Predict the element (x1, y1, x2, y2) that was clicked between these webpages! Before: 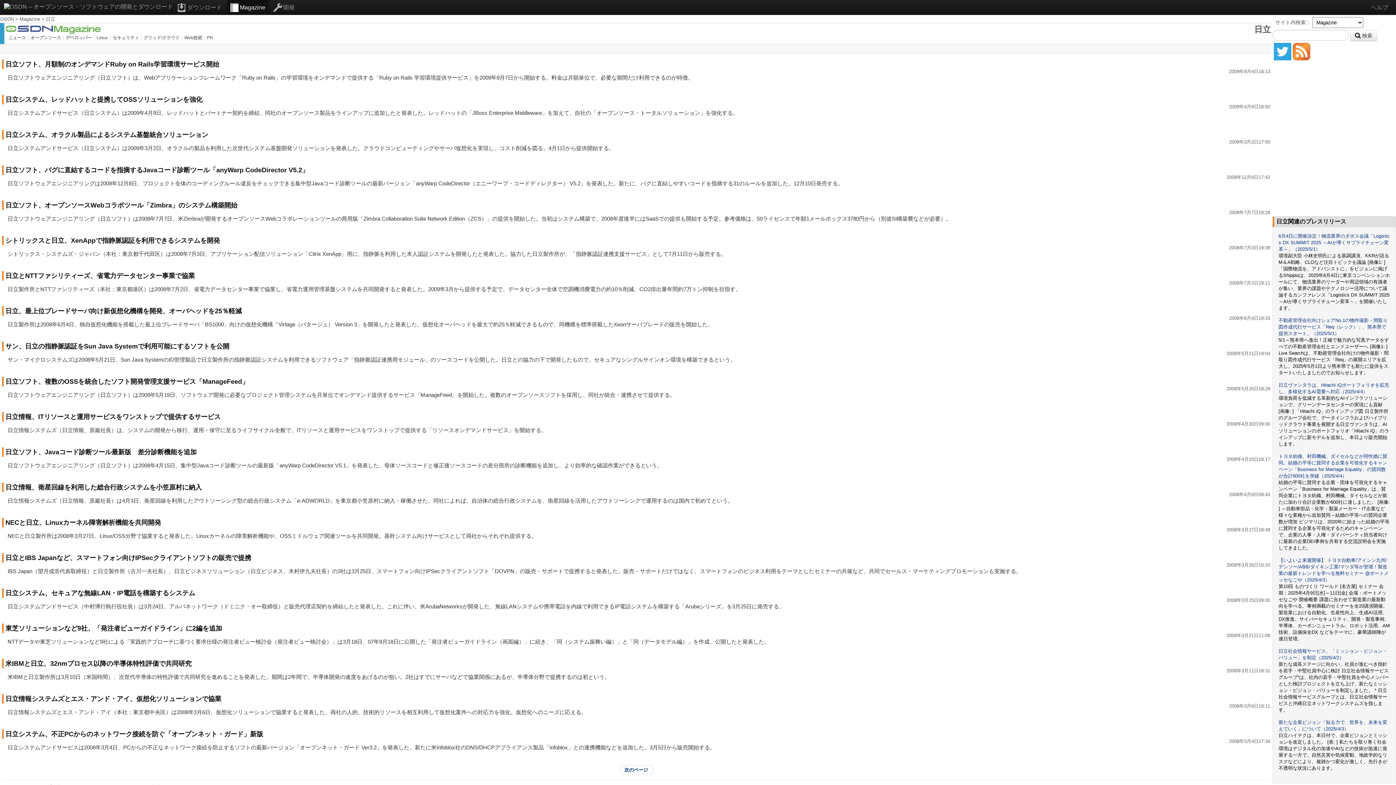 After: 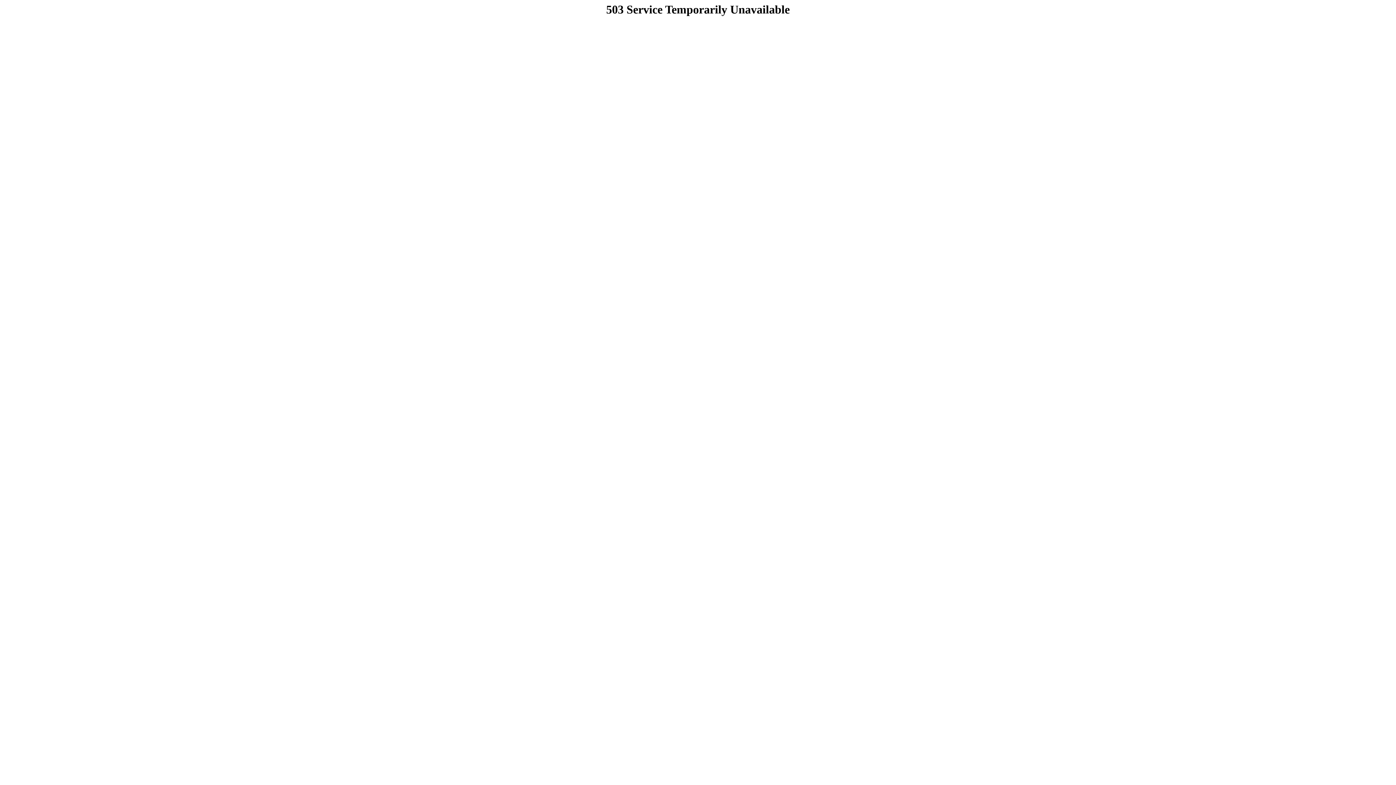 Action: label: ヘルプ bbox: (1358, 0, 1392, 13)